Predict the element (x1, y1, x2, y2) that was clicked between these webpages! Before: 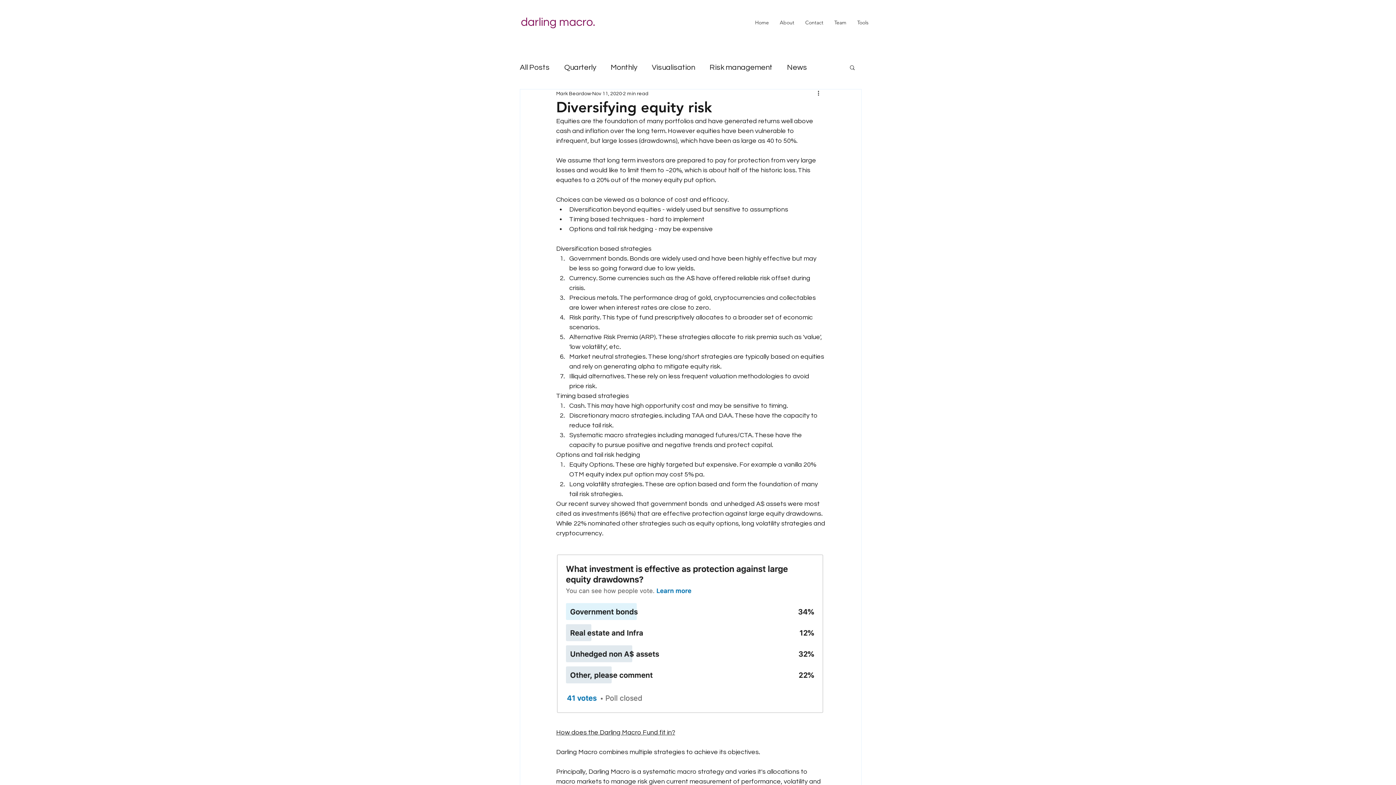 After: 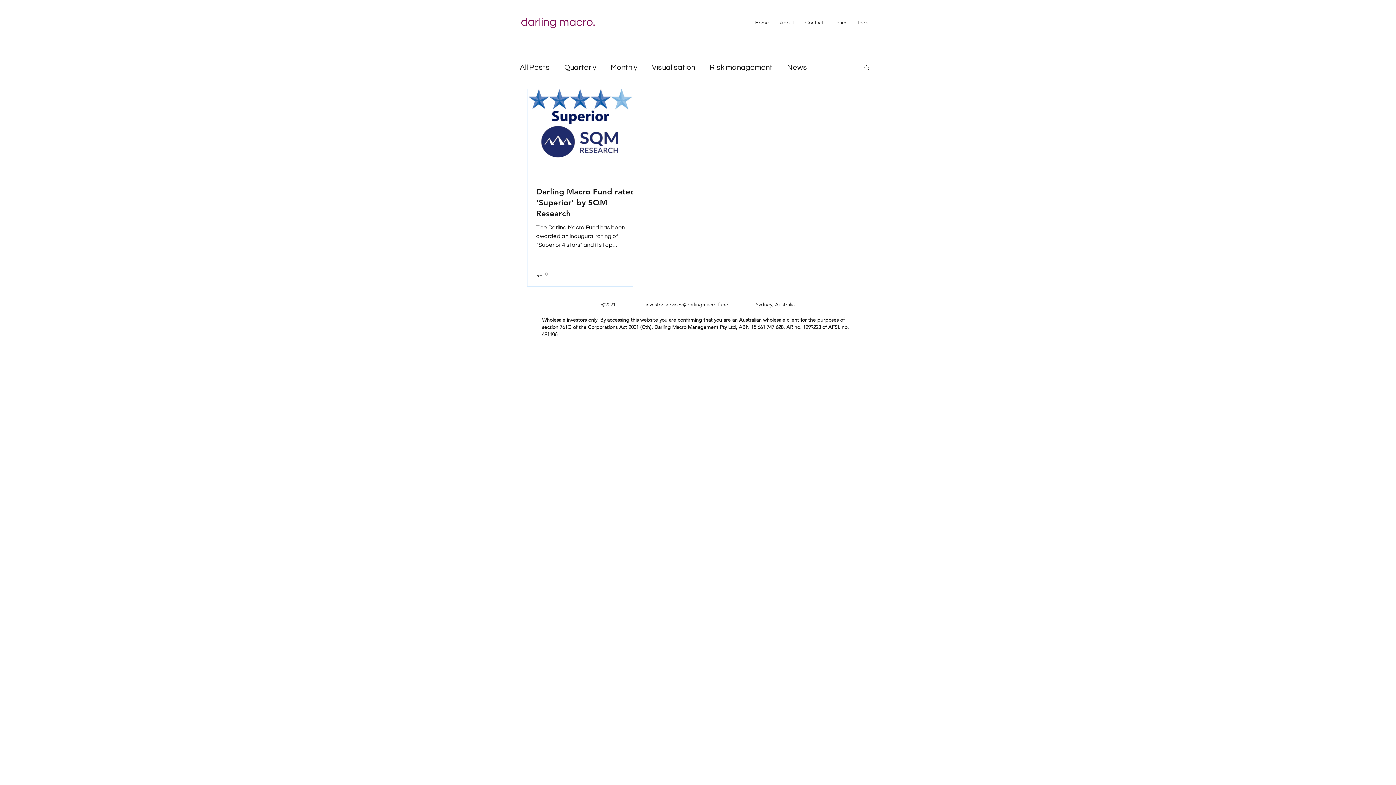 Action: bbox: (787, 62, 807, 72) label: News